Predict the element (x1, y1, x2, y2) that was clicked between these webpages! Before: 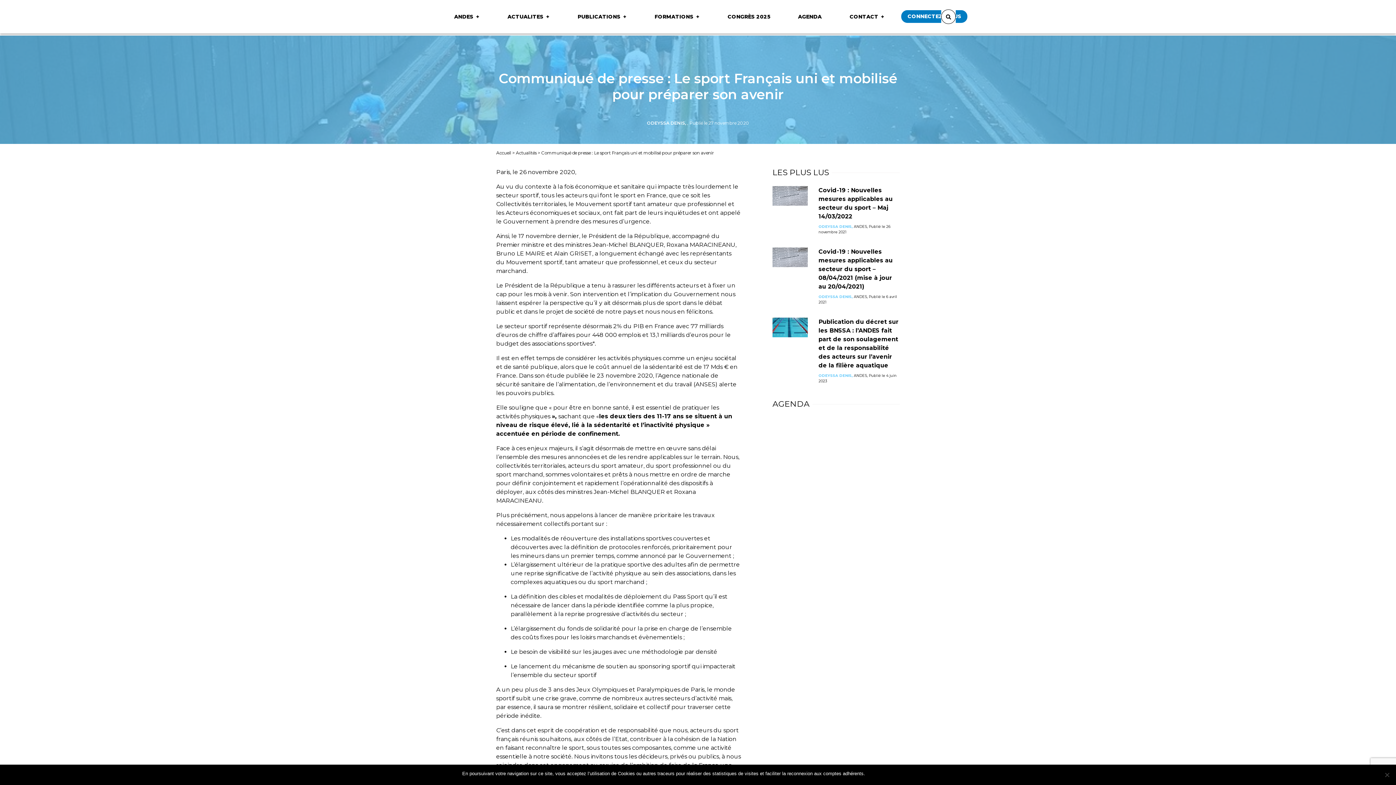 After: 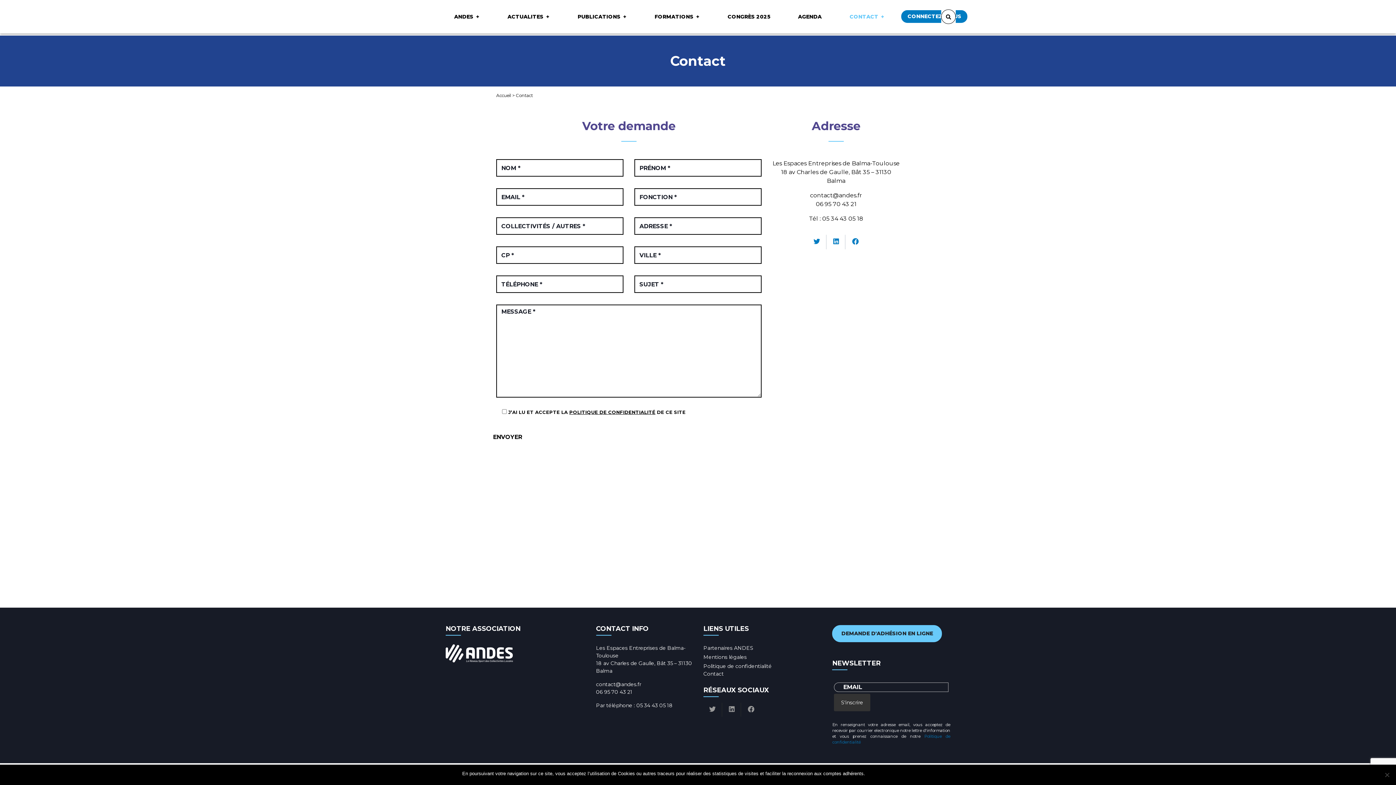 Action: label: CONTACT bbox: (835, 10, 898, 23)